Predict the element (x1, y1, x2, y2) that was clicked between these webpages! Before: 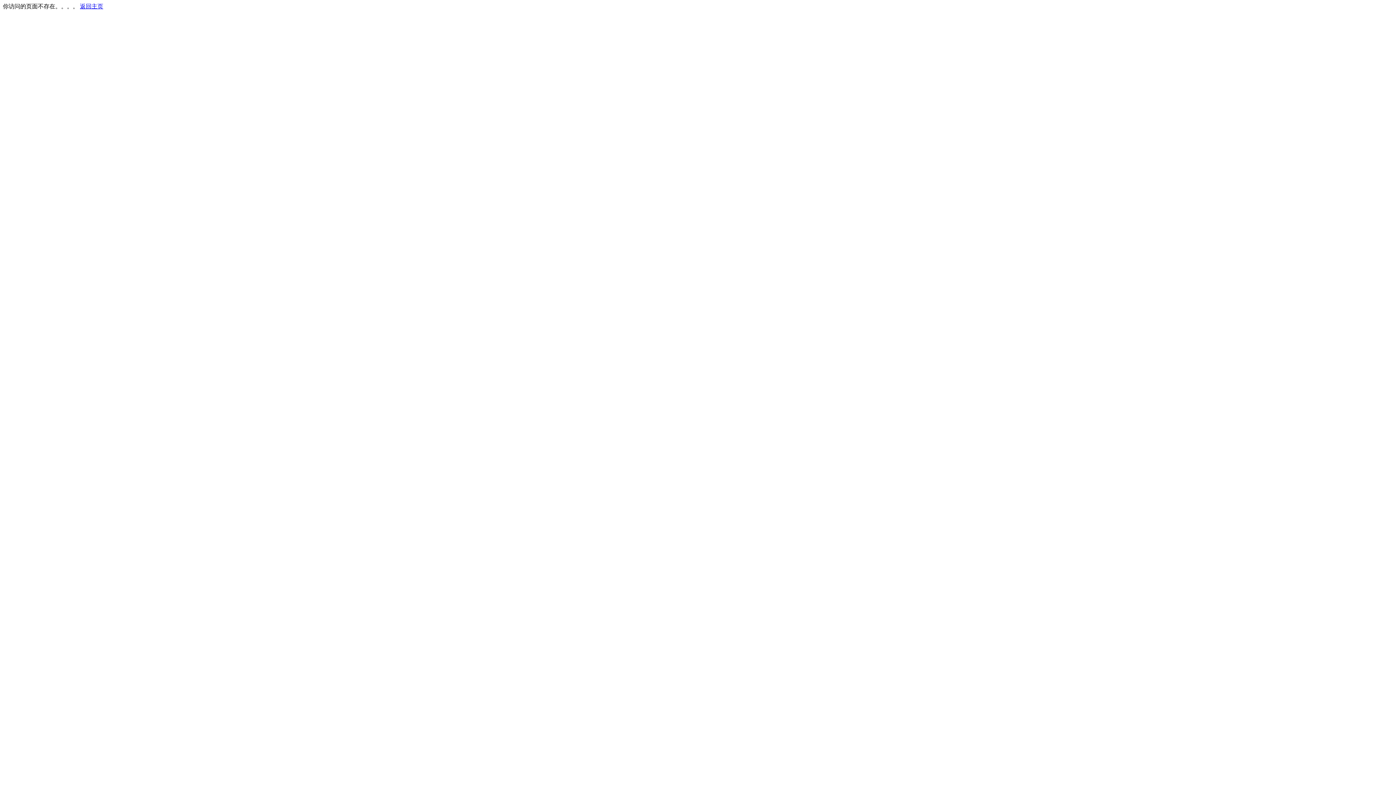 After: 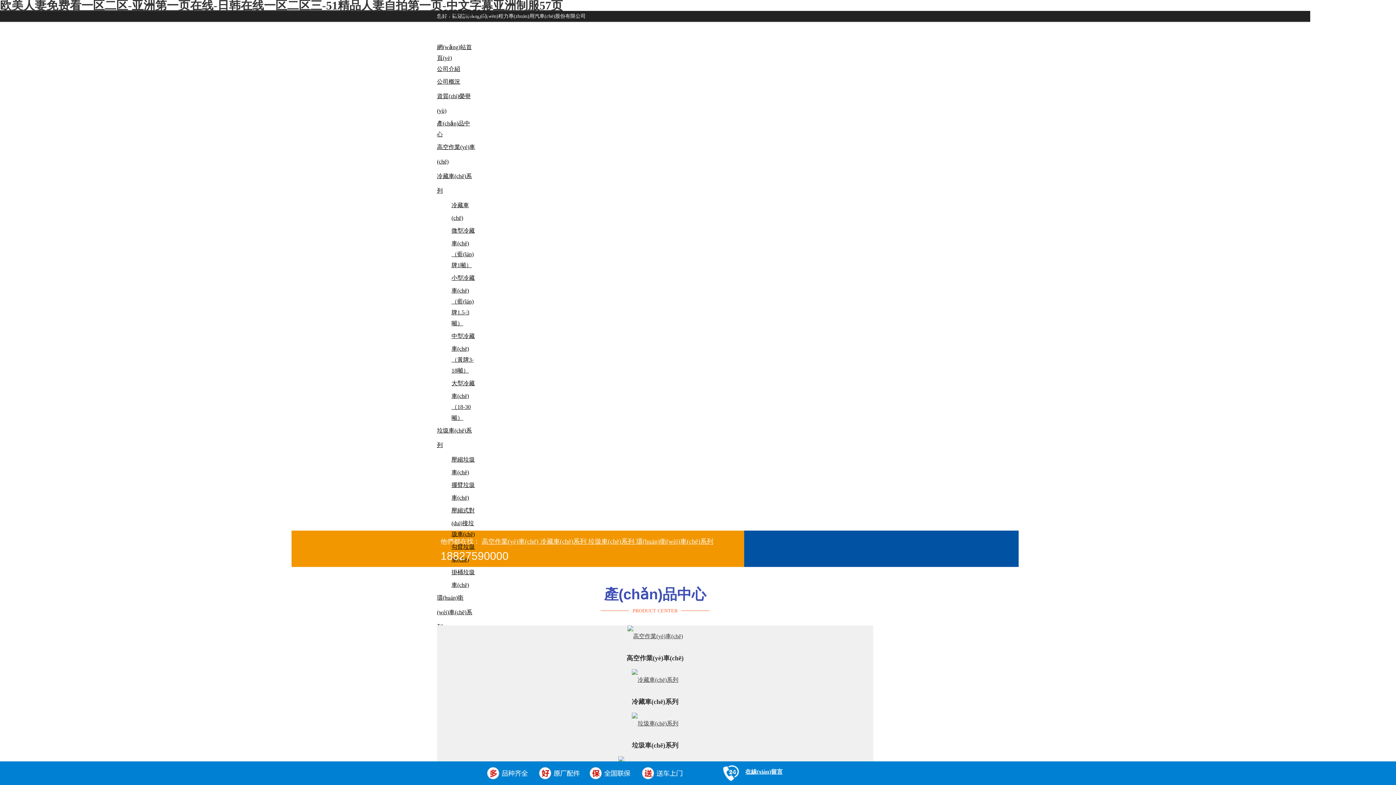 Action: bbox: (80, 3, 103, 9) label: 返回主页